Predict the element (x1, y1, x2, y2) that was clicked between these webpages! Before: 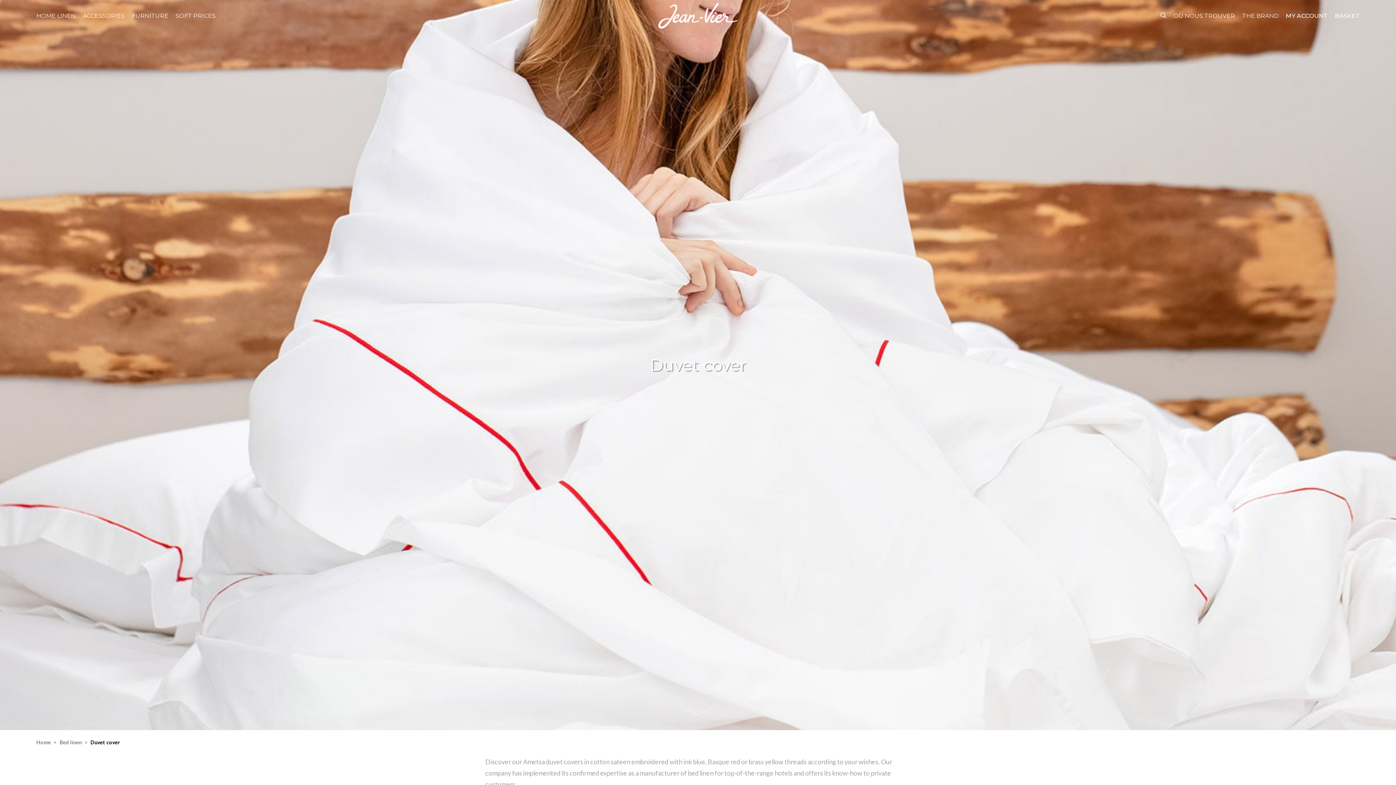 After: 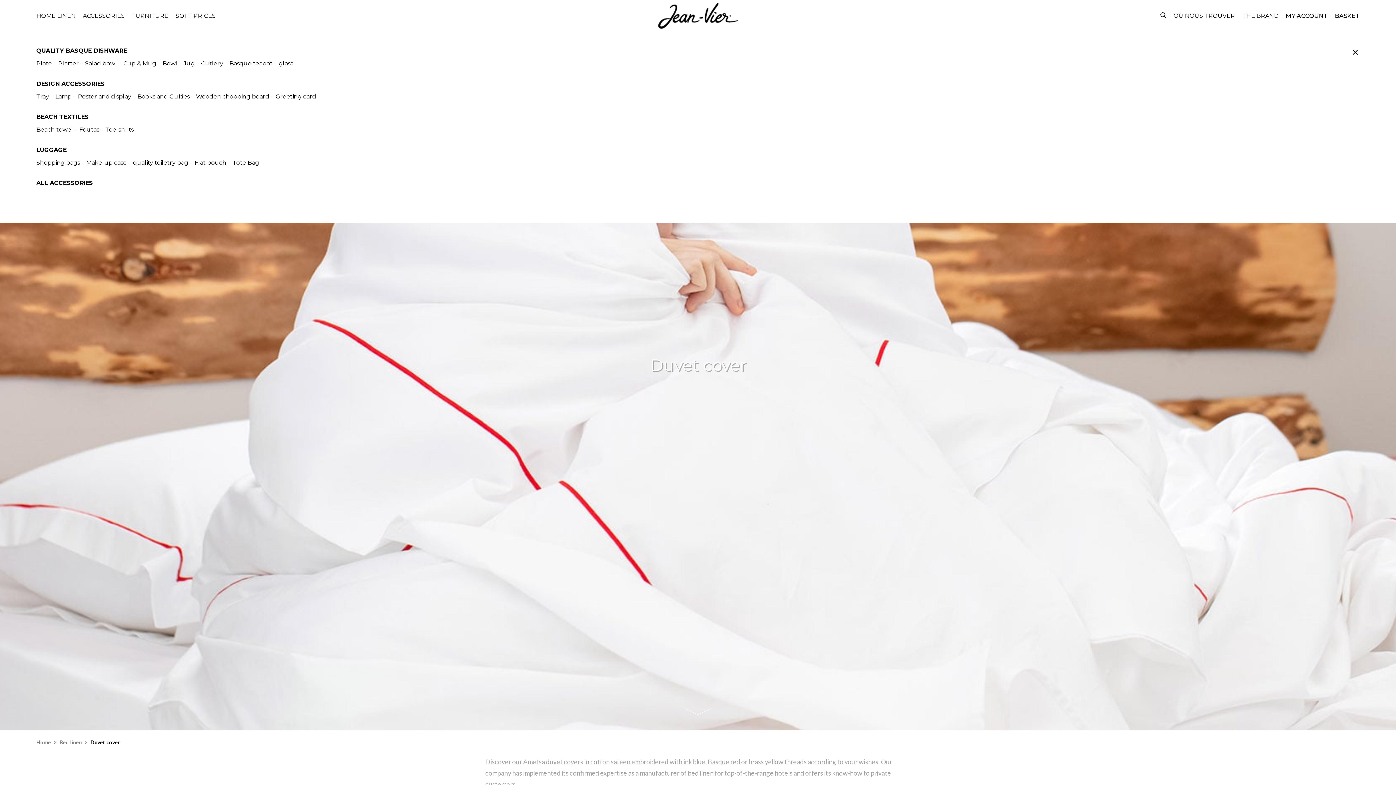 Action: bbox: (82, 11, 132, 19) label: ACCESSORIES